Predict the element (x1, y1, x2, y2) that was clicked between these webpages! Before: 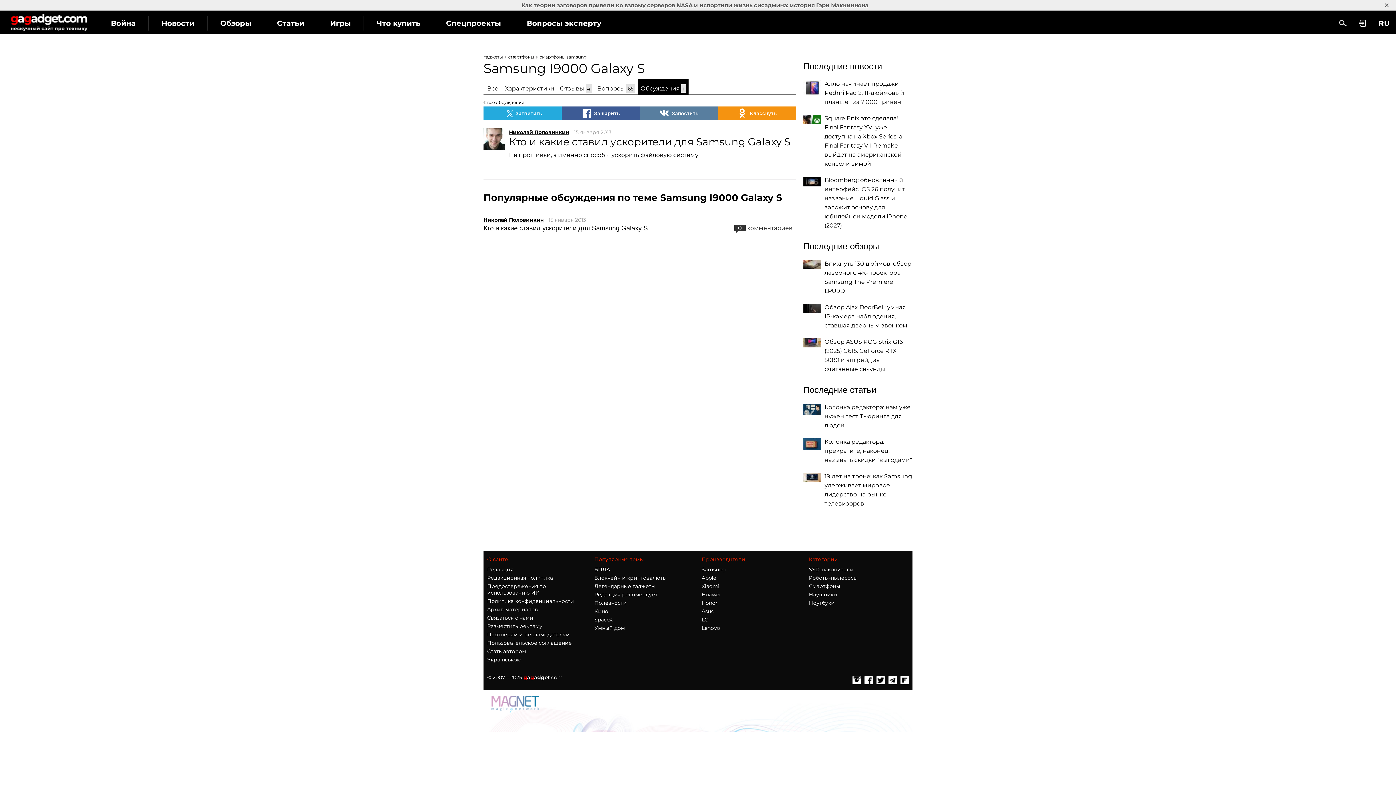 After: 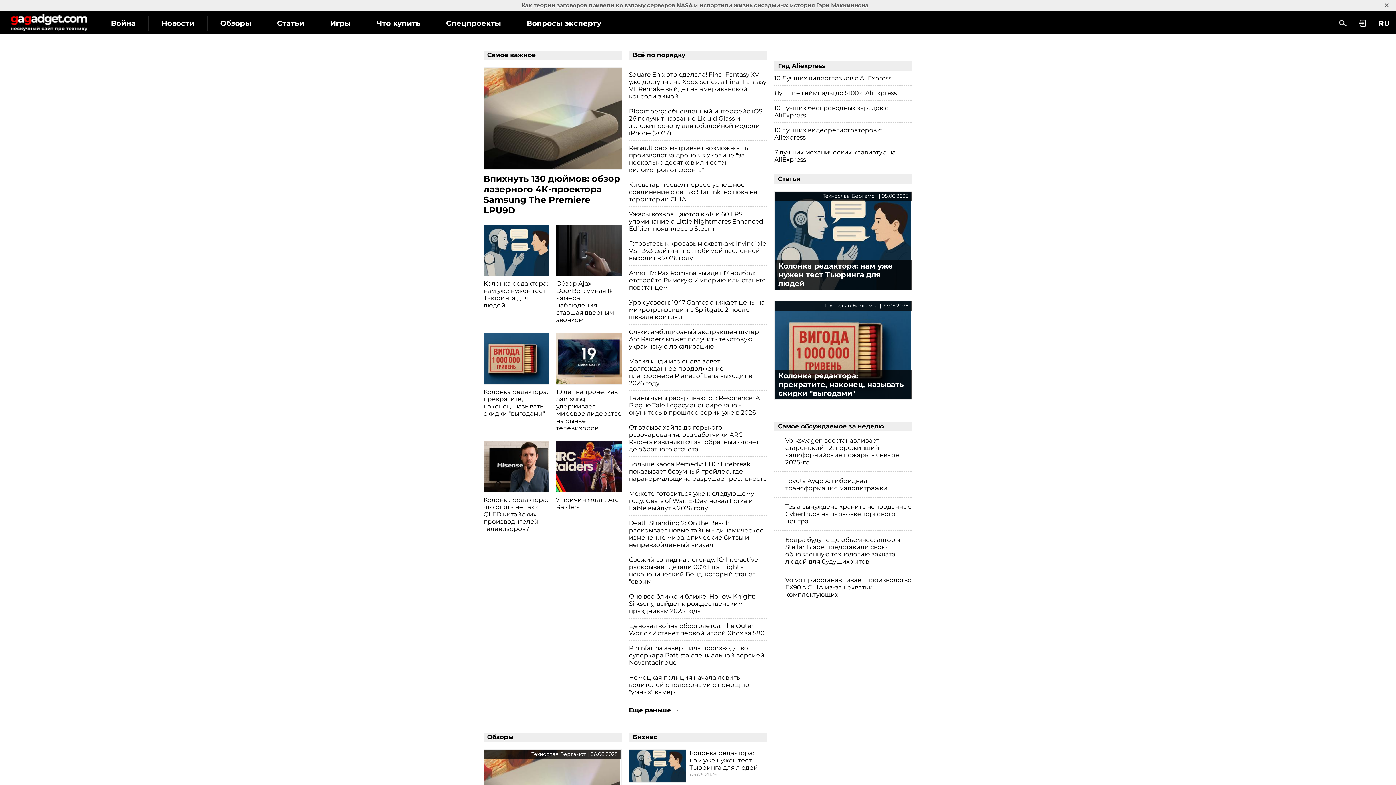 Action: bbox: (0, 10, 97, 34)